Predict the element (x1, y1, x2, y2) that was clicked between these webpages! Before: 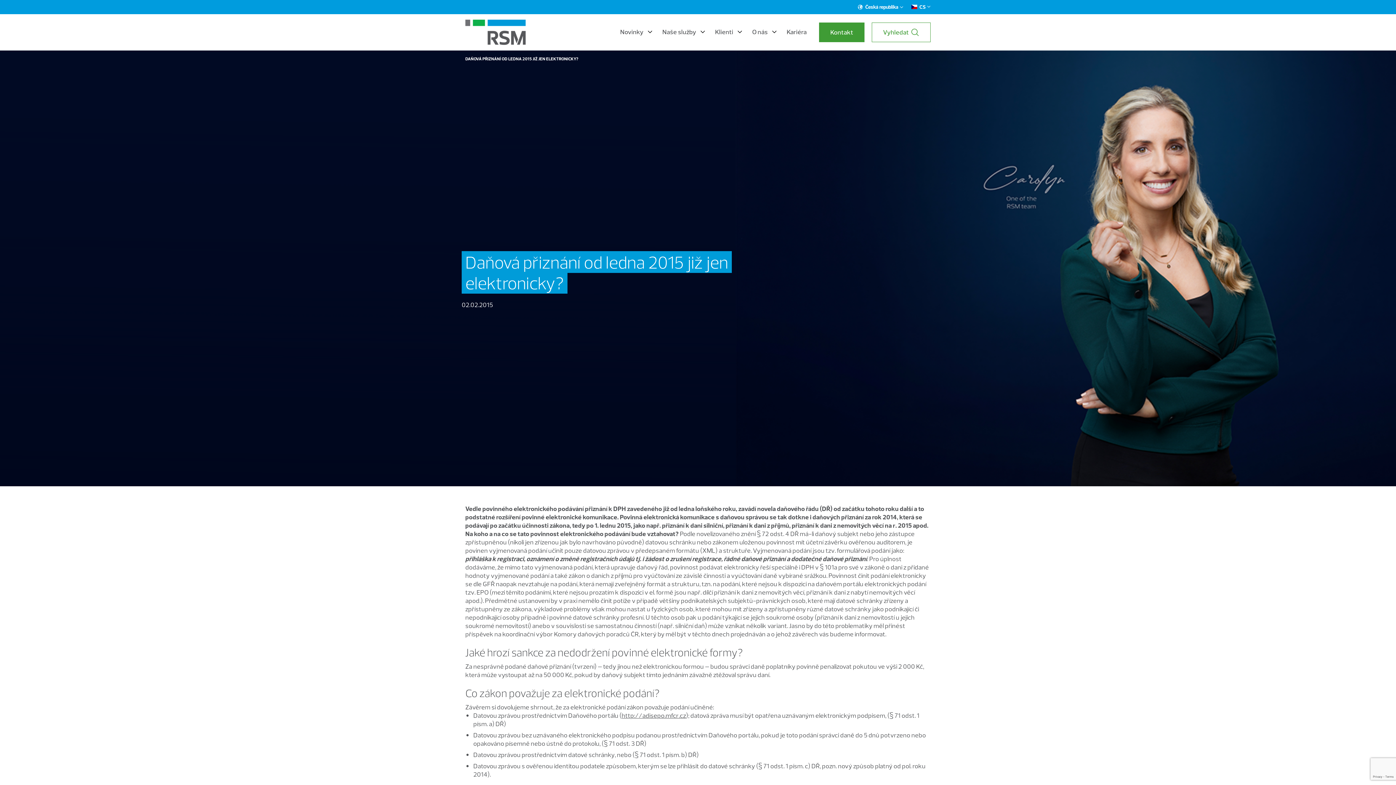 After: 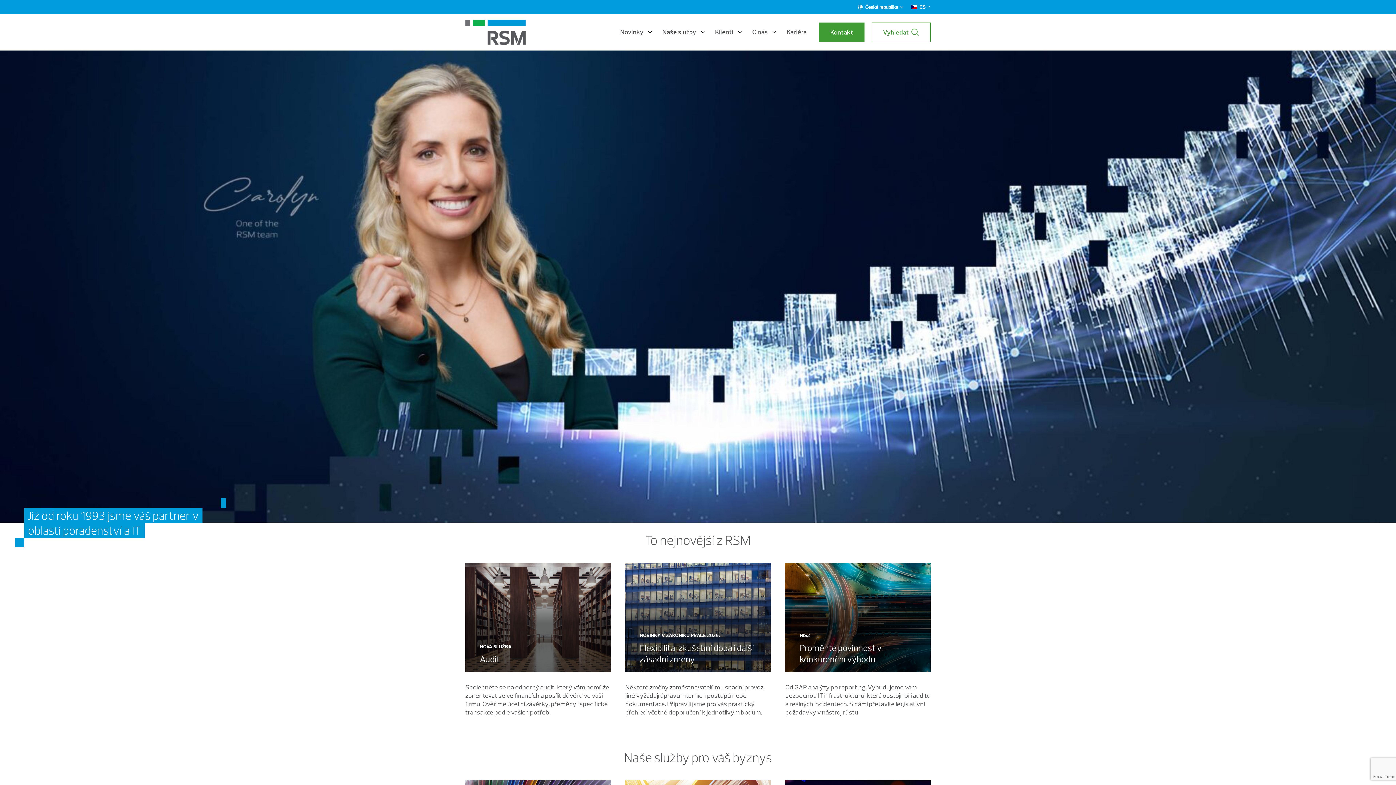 Action: bbox: (465, 19, 525, 45)